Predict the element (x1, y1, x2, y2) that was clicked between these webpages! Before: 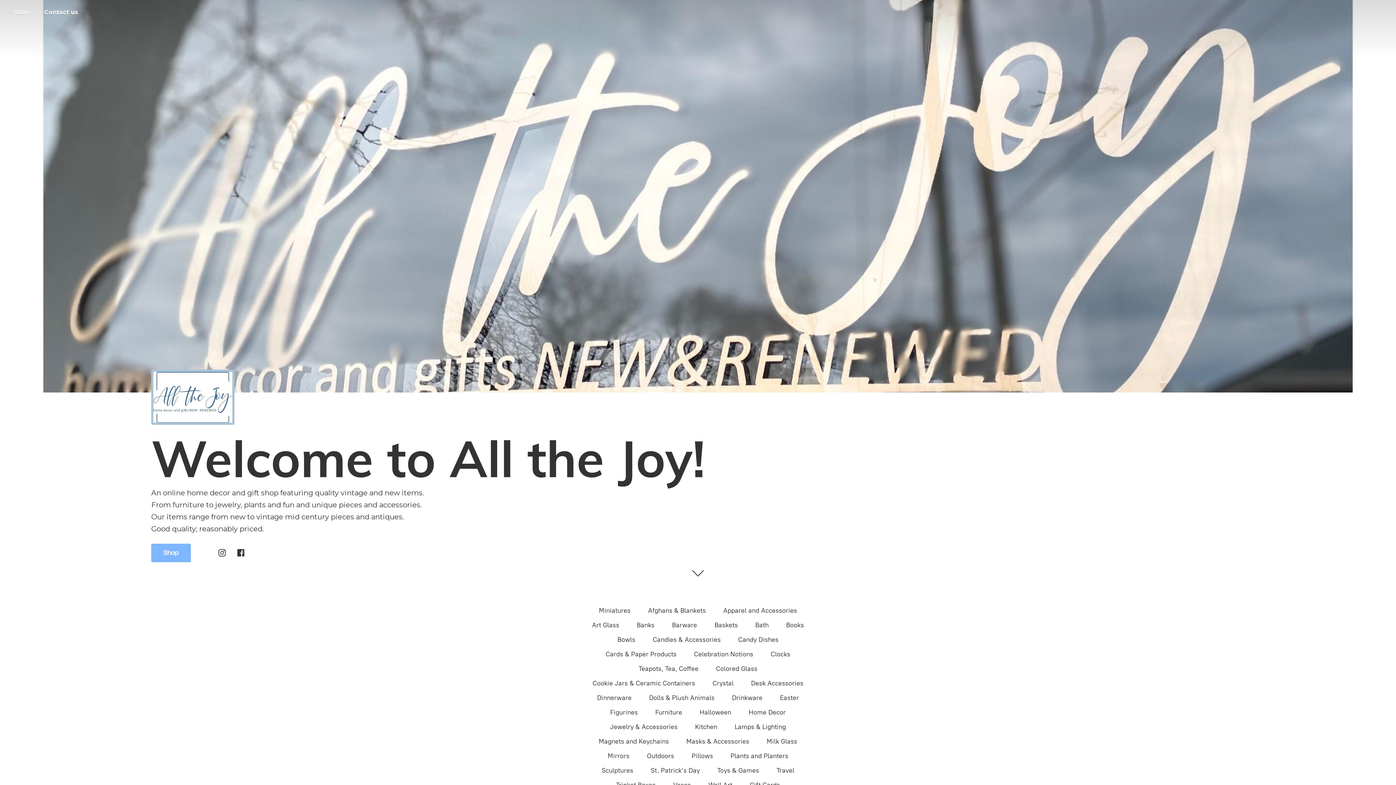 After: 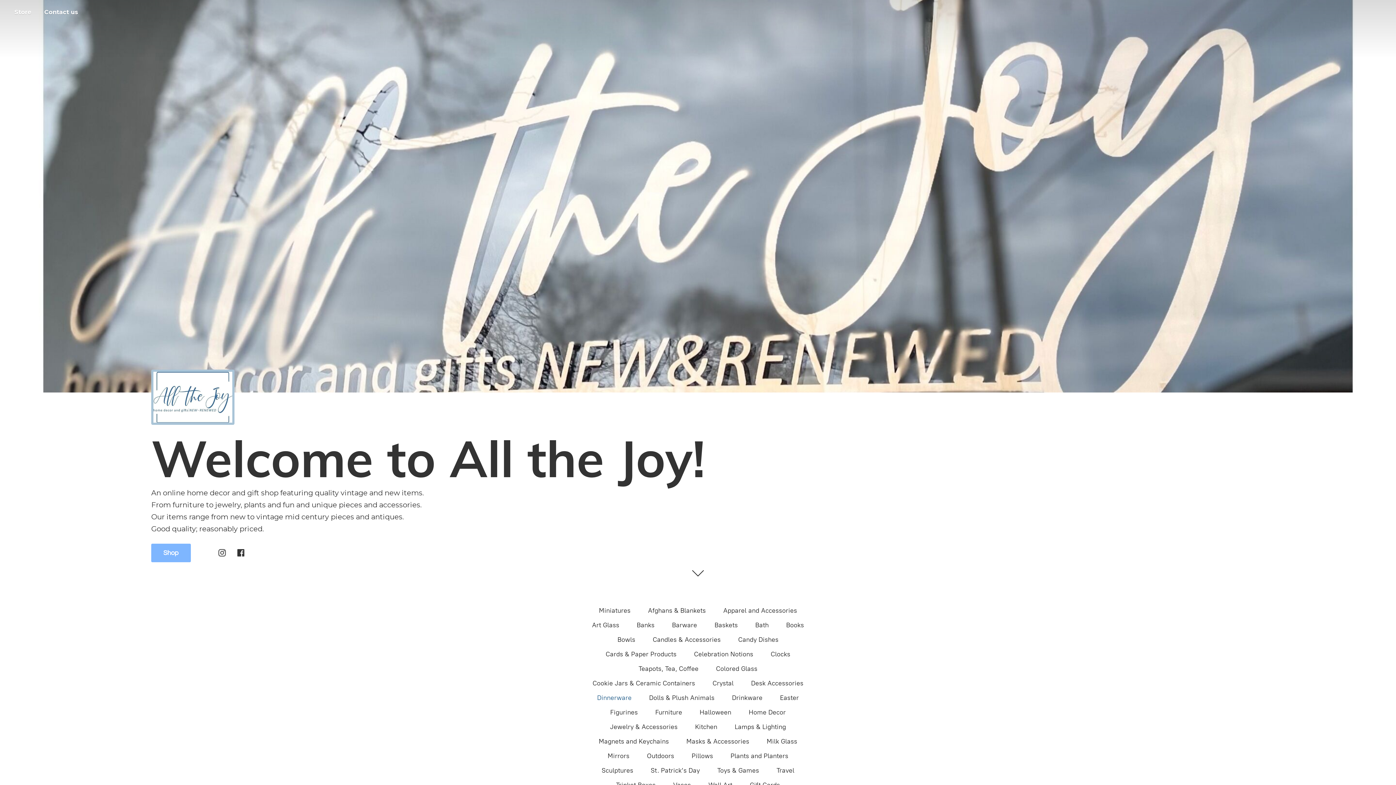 Action: bbox: (597, 692, 631, 704) label: Dinnerware